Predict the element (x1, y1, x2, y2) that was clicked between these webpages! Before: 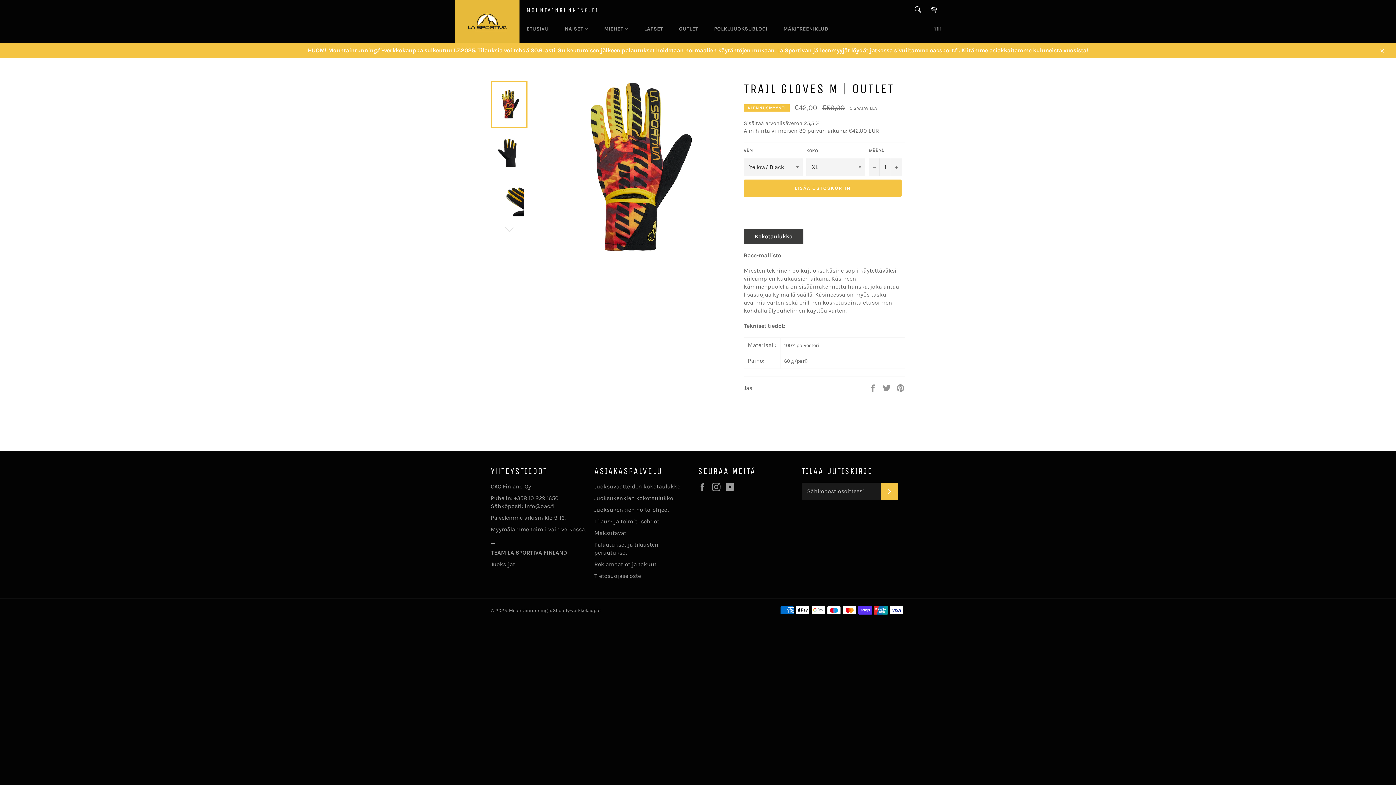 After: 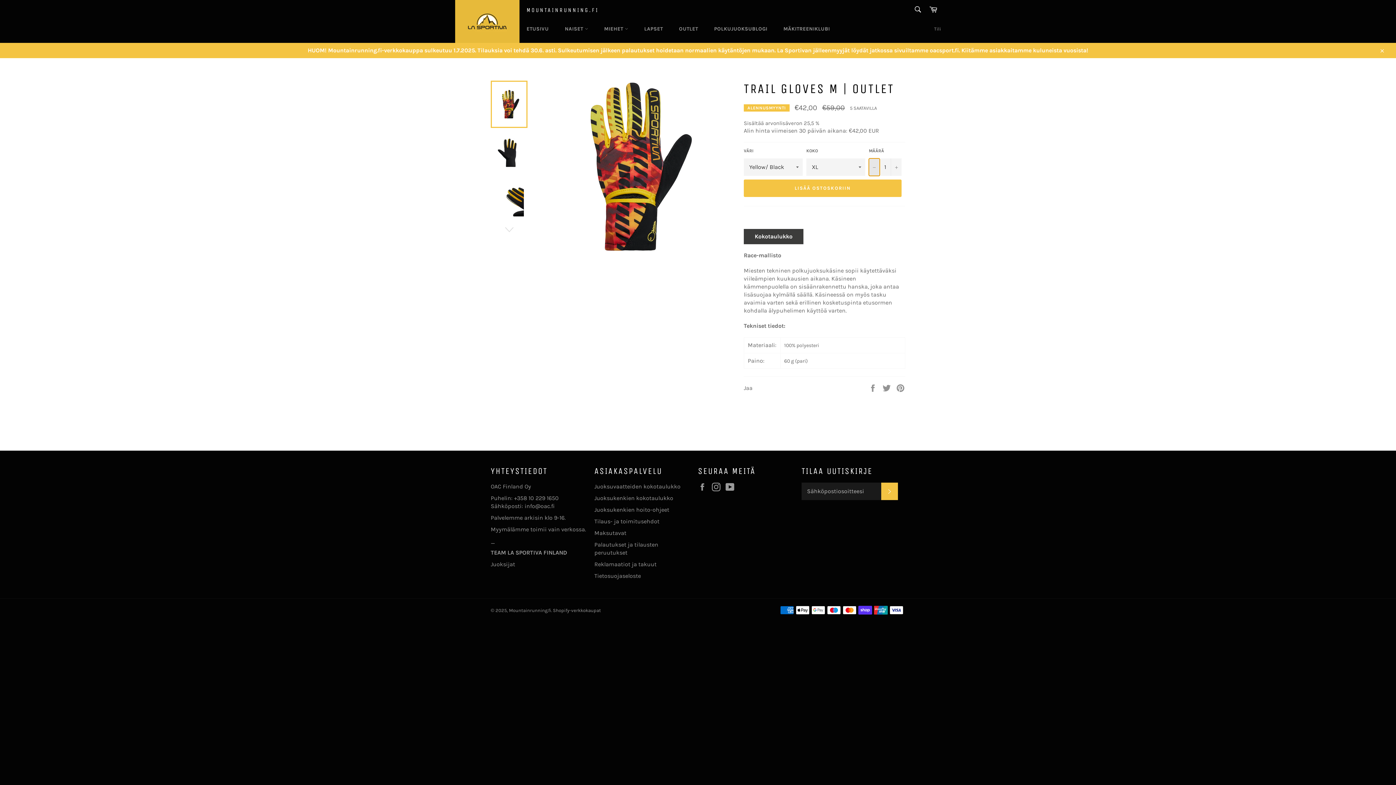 Action: bbox: (869, 158, 880, 175) label: Pienennä tuotteen määrää yhdellä